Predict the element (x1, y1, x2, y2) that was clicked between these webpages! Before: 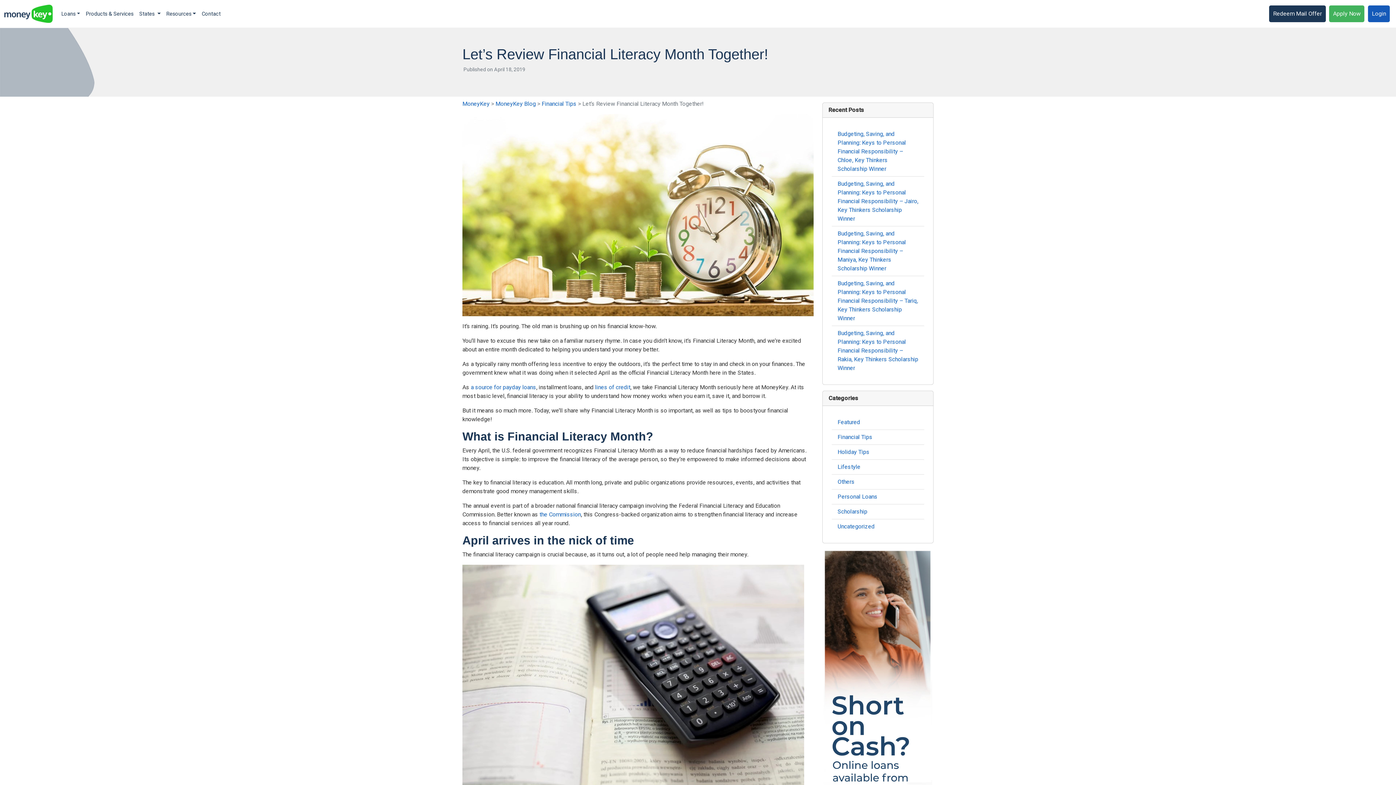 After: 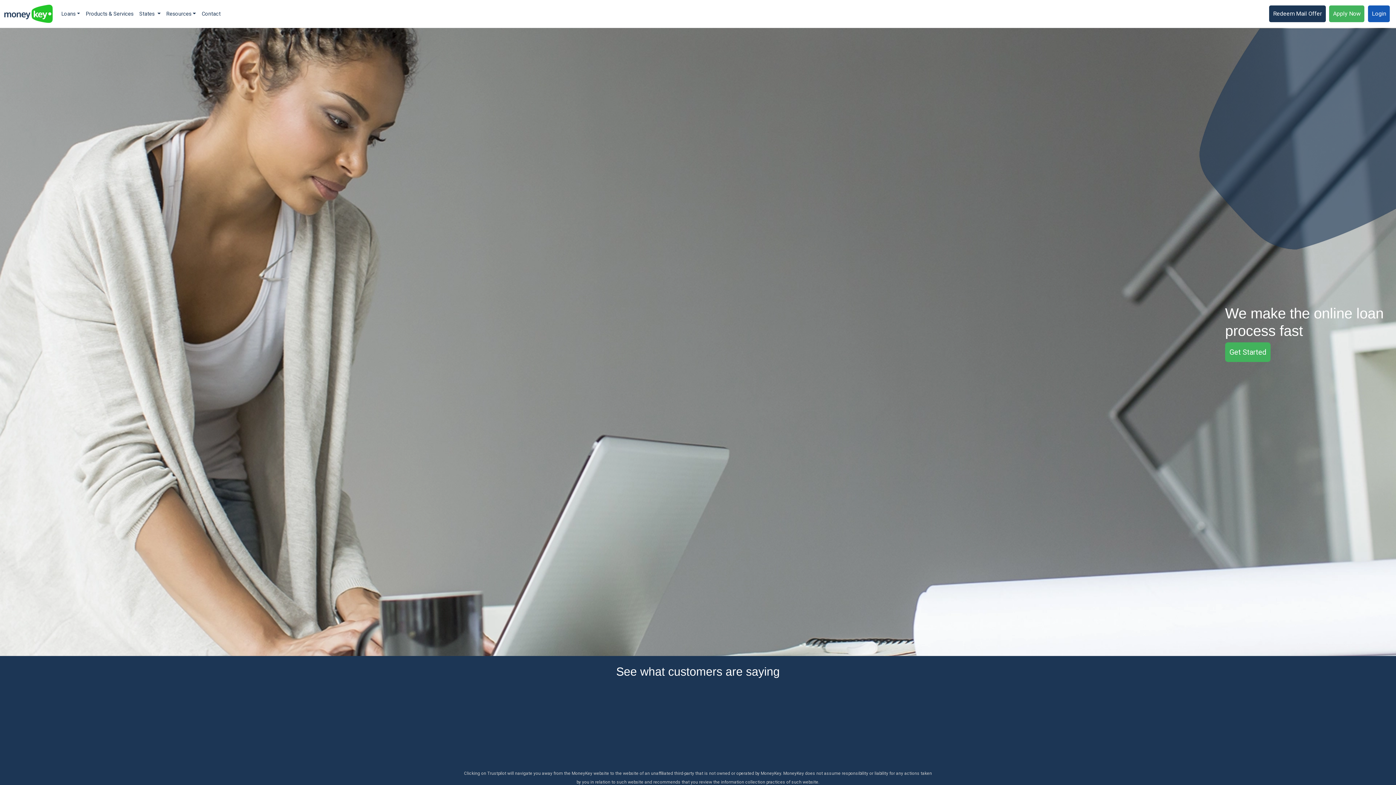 Action: label: MoneyKey bbox: (462, 100, 489, 107)